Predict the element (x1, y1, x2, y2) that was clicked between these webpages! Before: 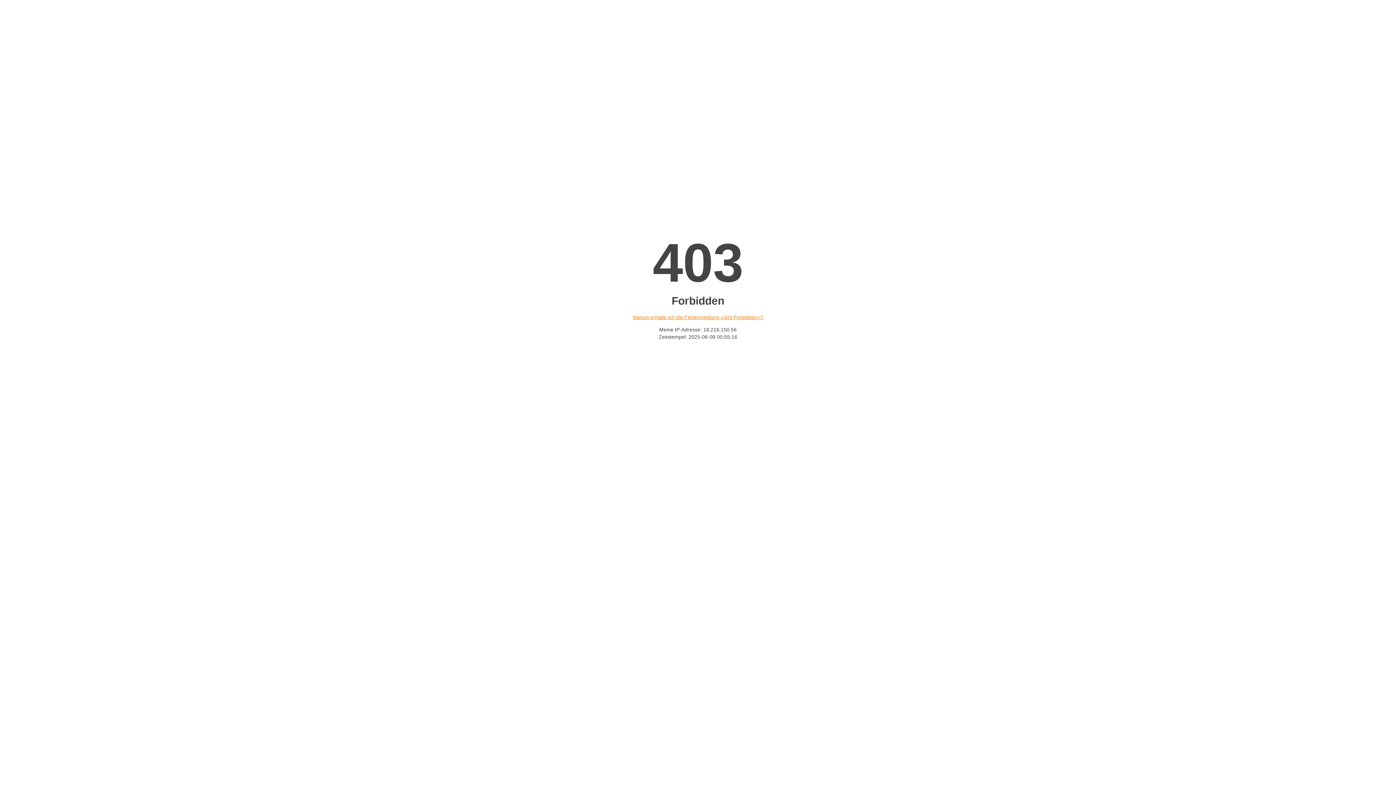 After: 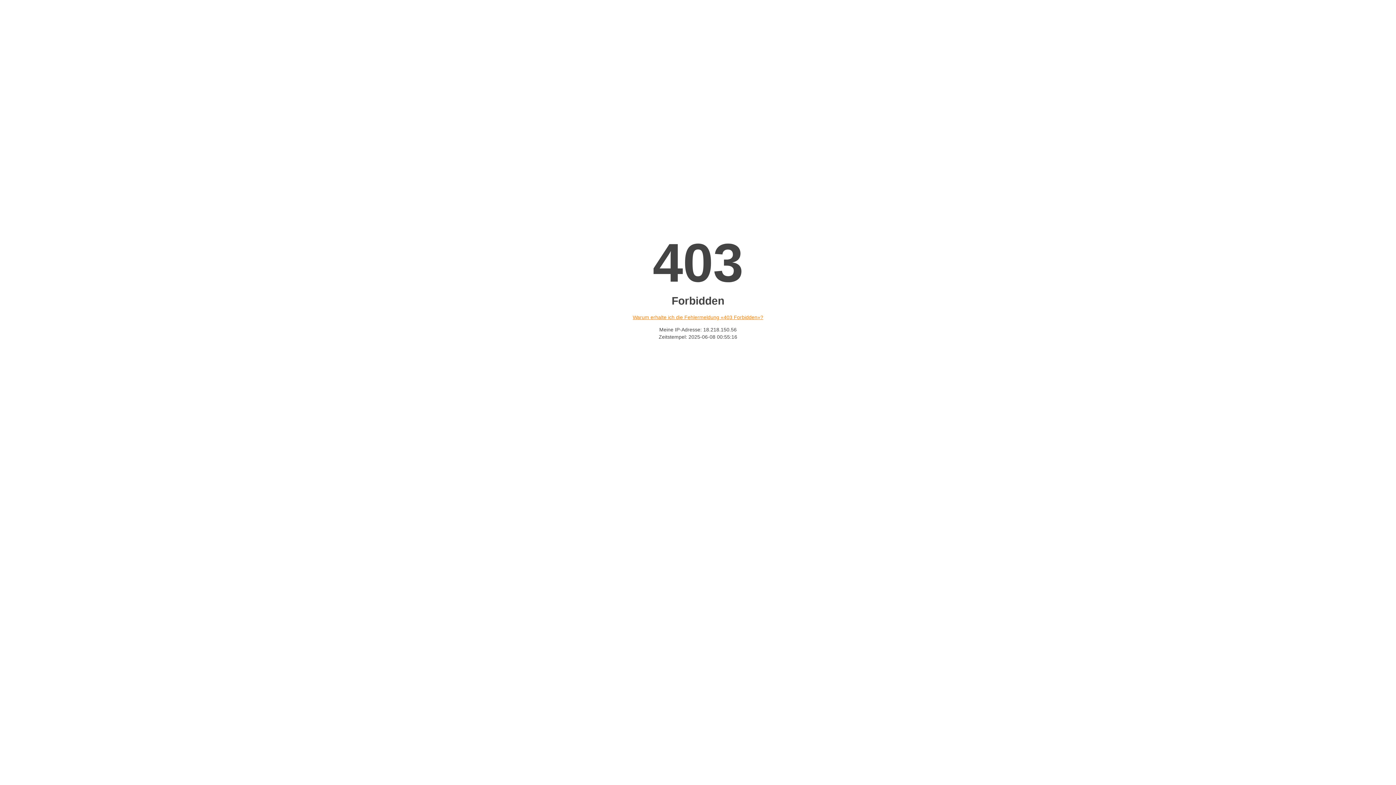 Action: label: Warum erhalte ich die Fehlermeldung «403 Forbidden»? bbox: (632, 314, 763, 320)